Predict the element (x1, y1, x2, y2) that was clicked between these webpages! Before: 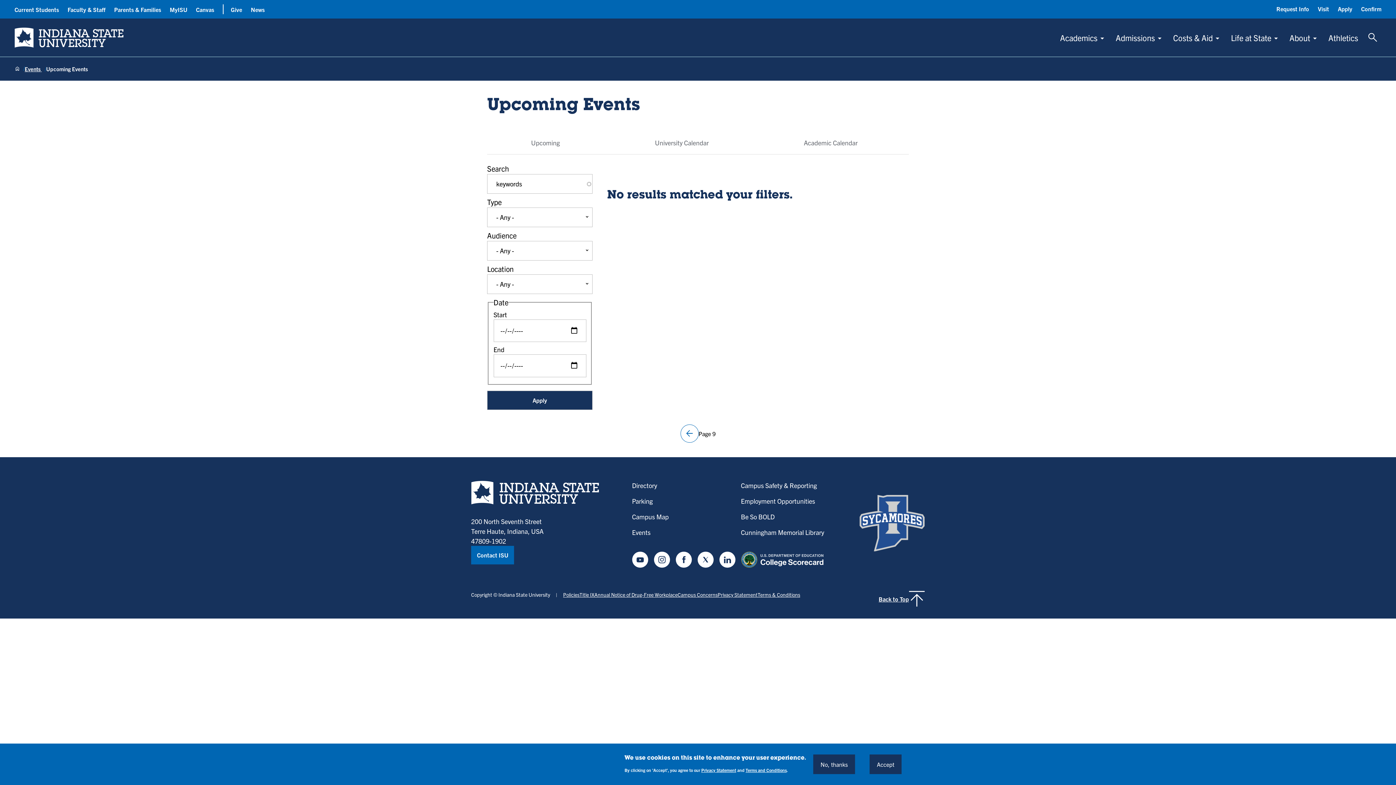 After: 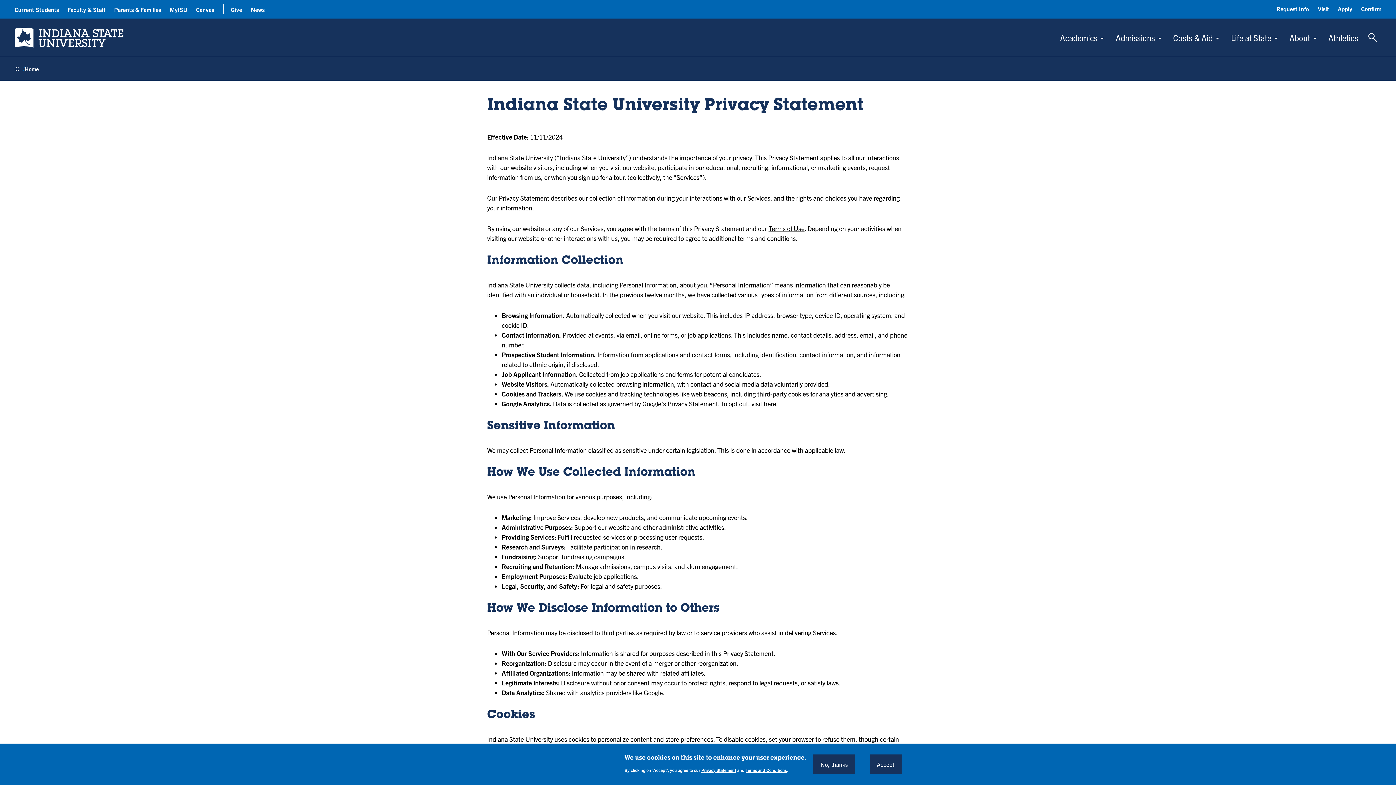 Action: bbox: (701, 767, 736, 773) label: Privacy Statement